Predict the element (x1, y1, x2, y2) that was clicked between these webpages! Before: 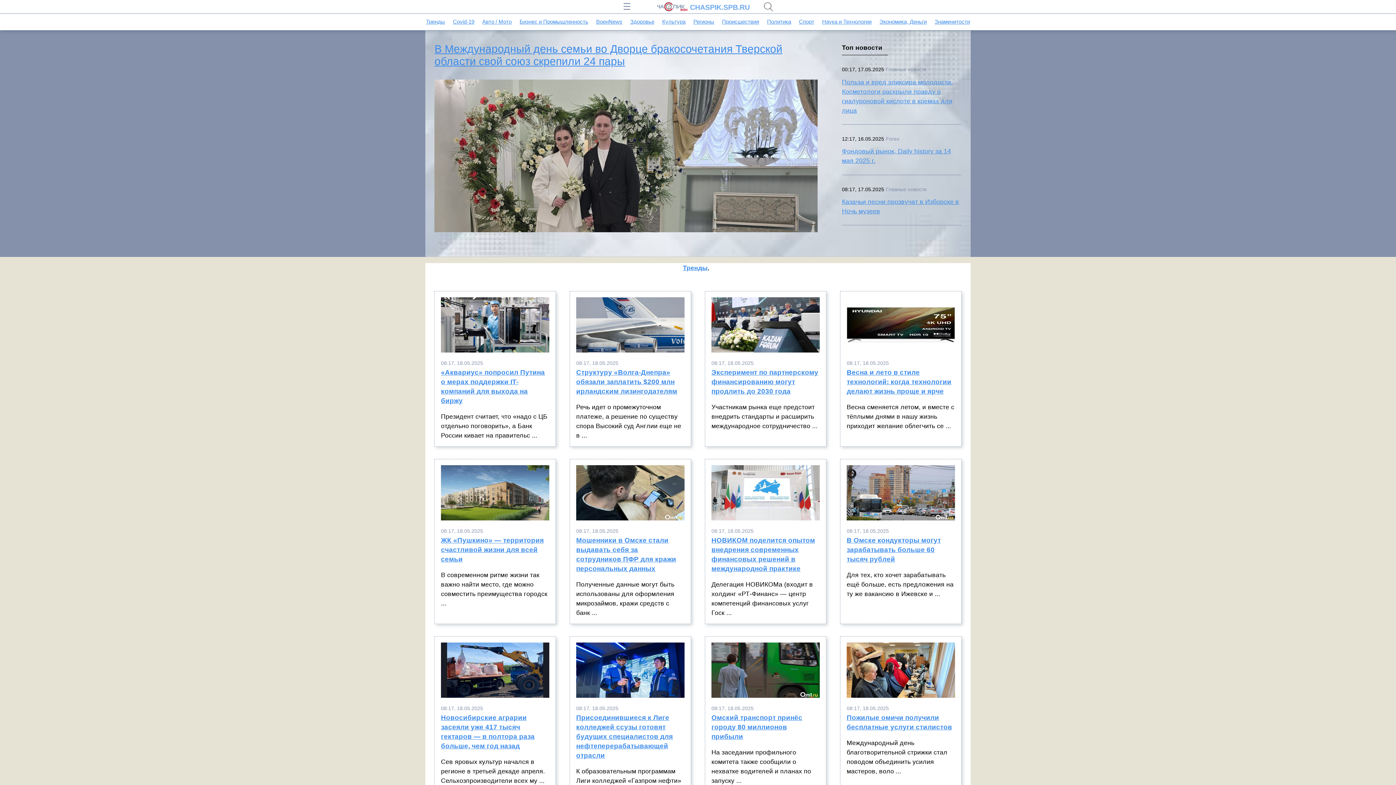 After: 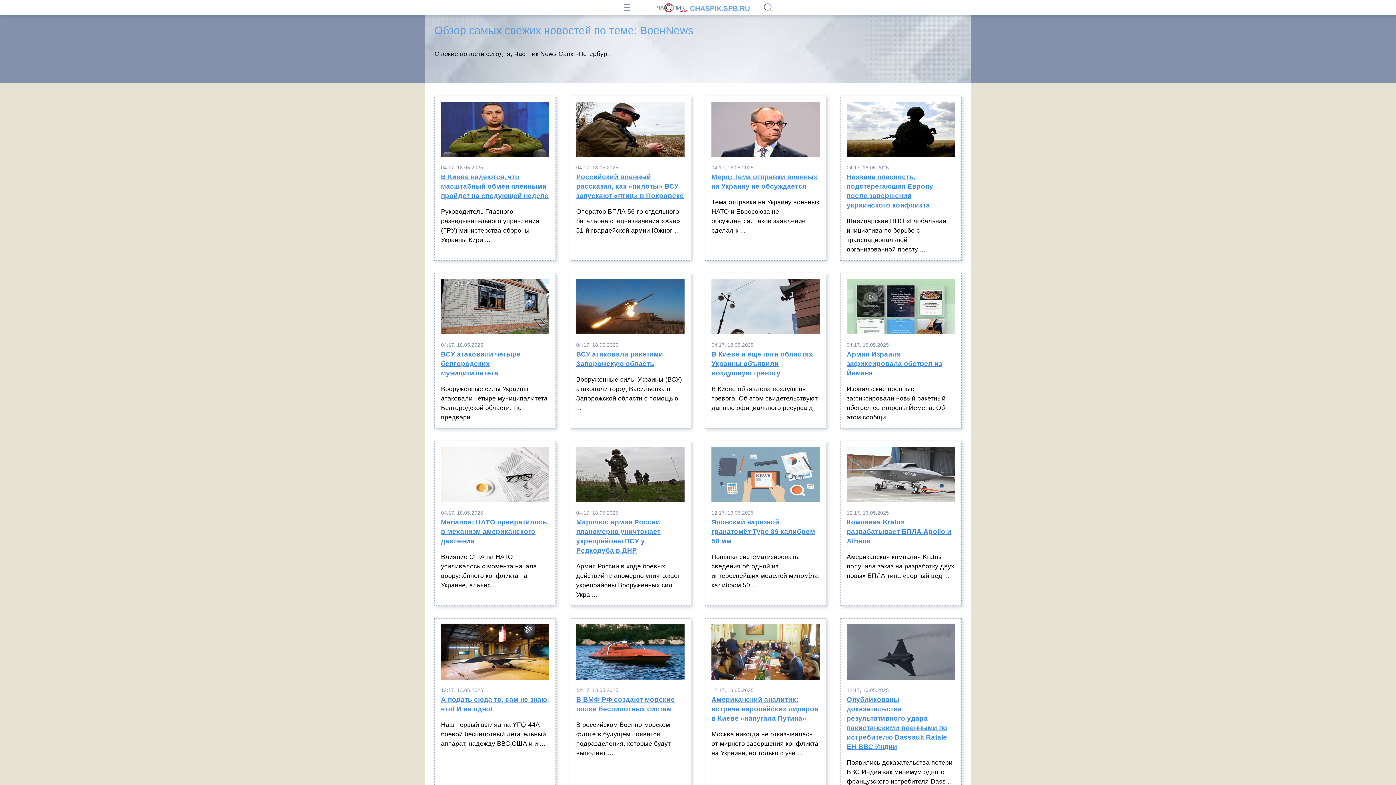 Action: label: ВоенNews bbox: (596, 18, 622, 24)